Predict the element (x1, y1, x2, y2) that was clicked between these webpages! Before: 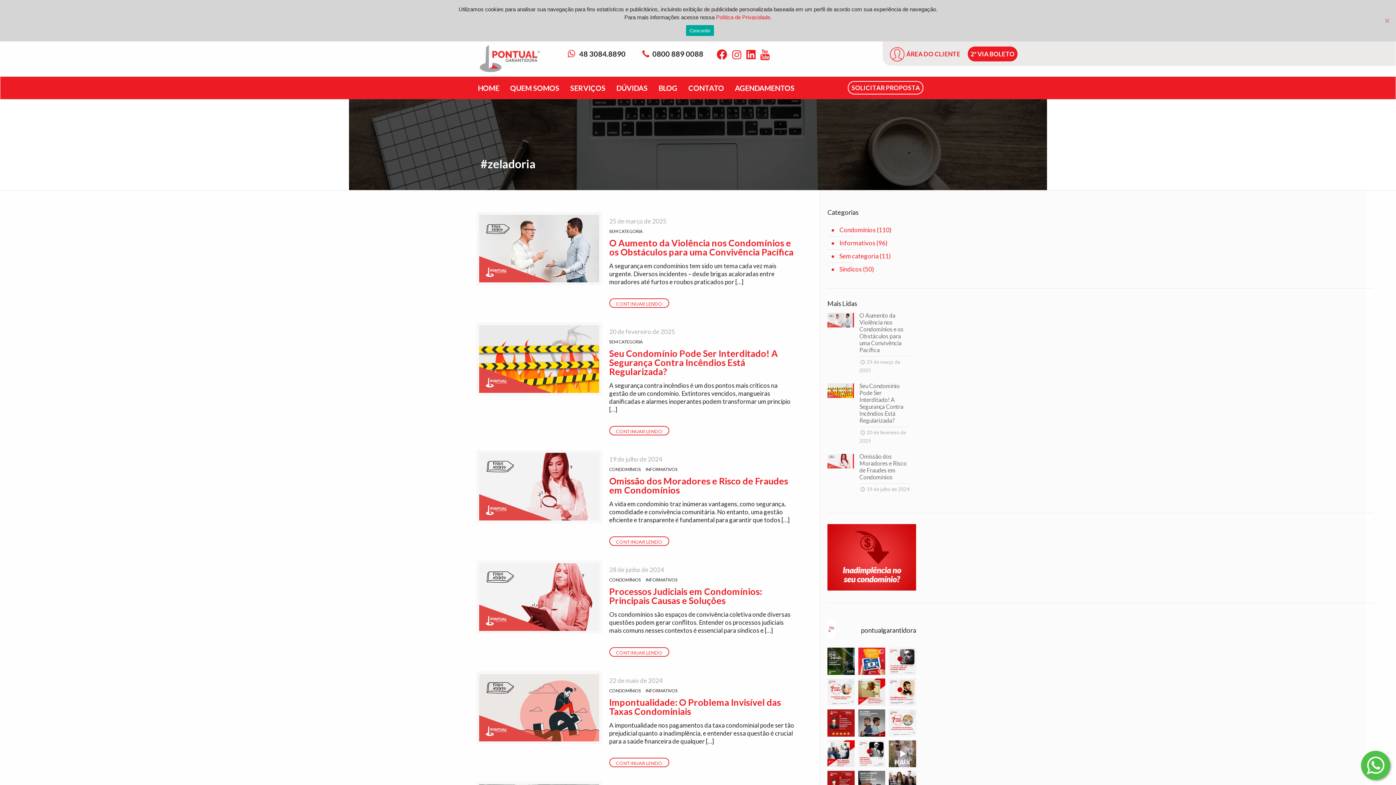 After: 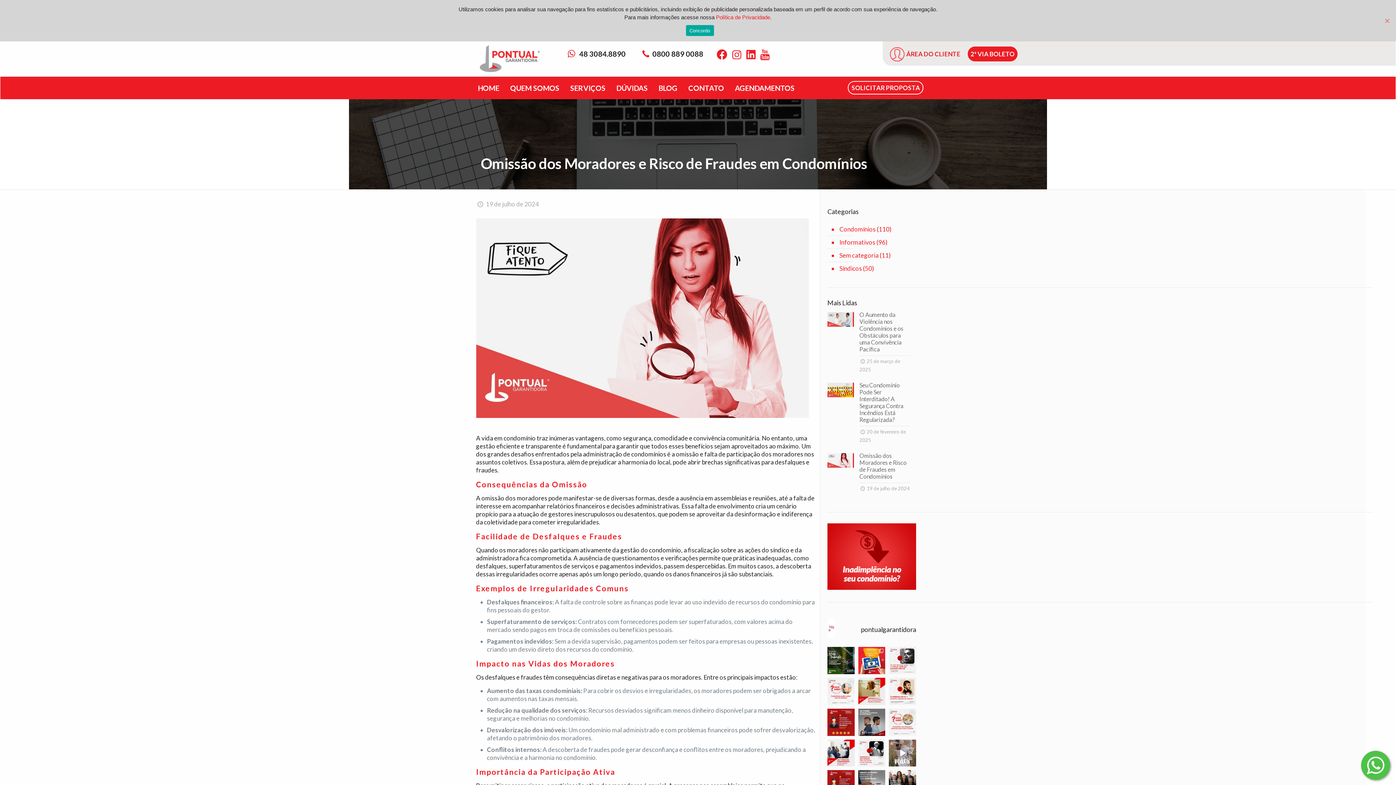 Action: label: Omissão dos Moradores e Risco de Fraudes em Condomínios bbox: (609, 475, 788, 495)